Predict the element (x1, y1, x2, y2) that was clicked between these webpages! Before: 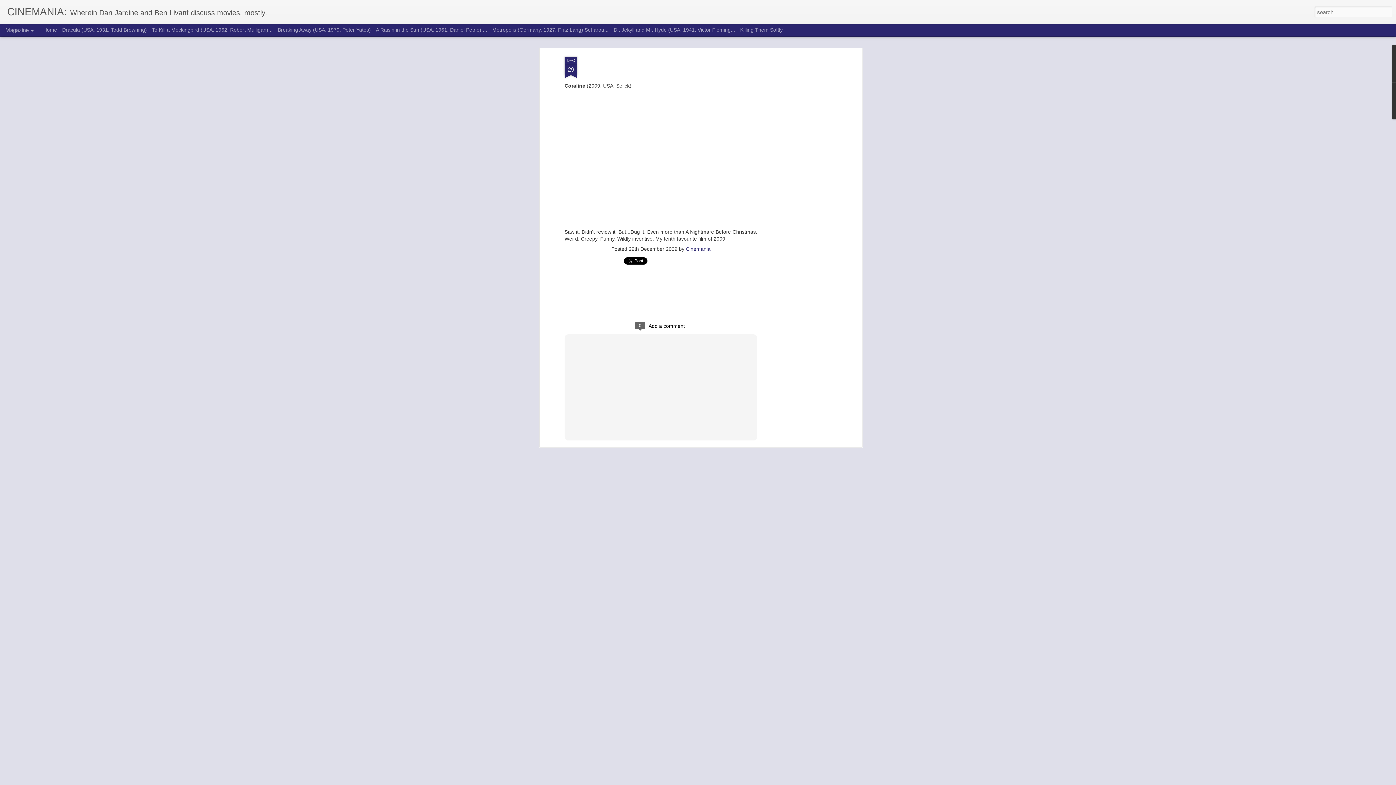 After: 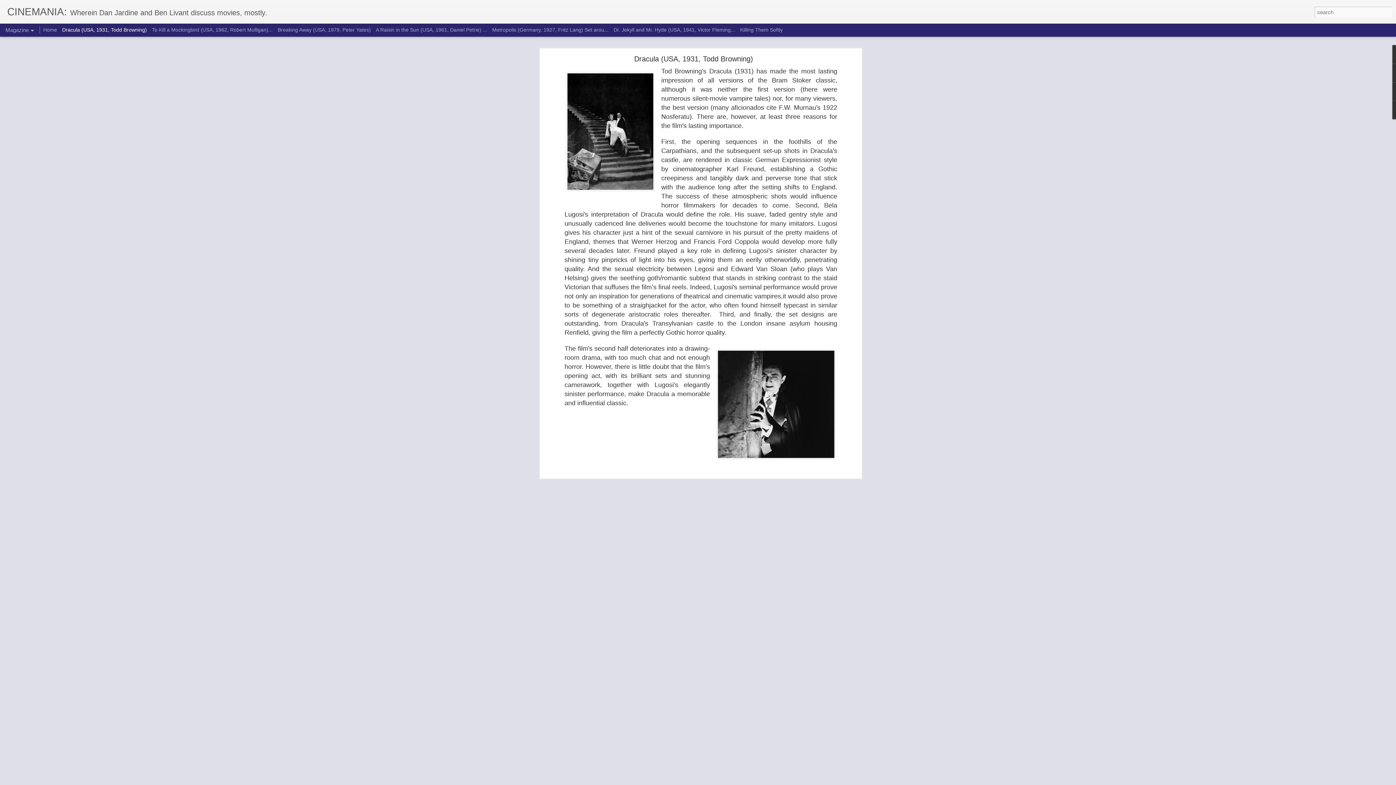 Action: bbox: (62, 26, 146, 32) label: Dracula (USA, 1931, Todd Browning)